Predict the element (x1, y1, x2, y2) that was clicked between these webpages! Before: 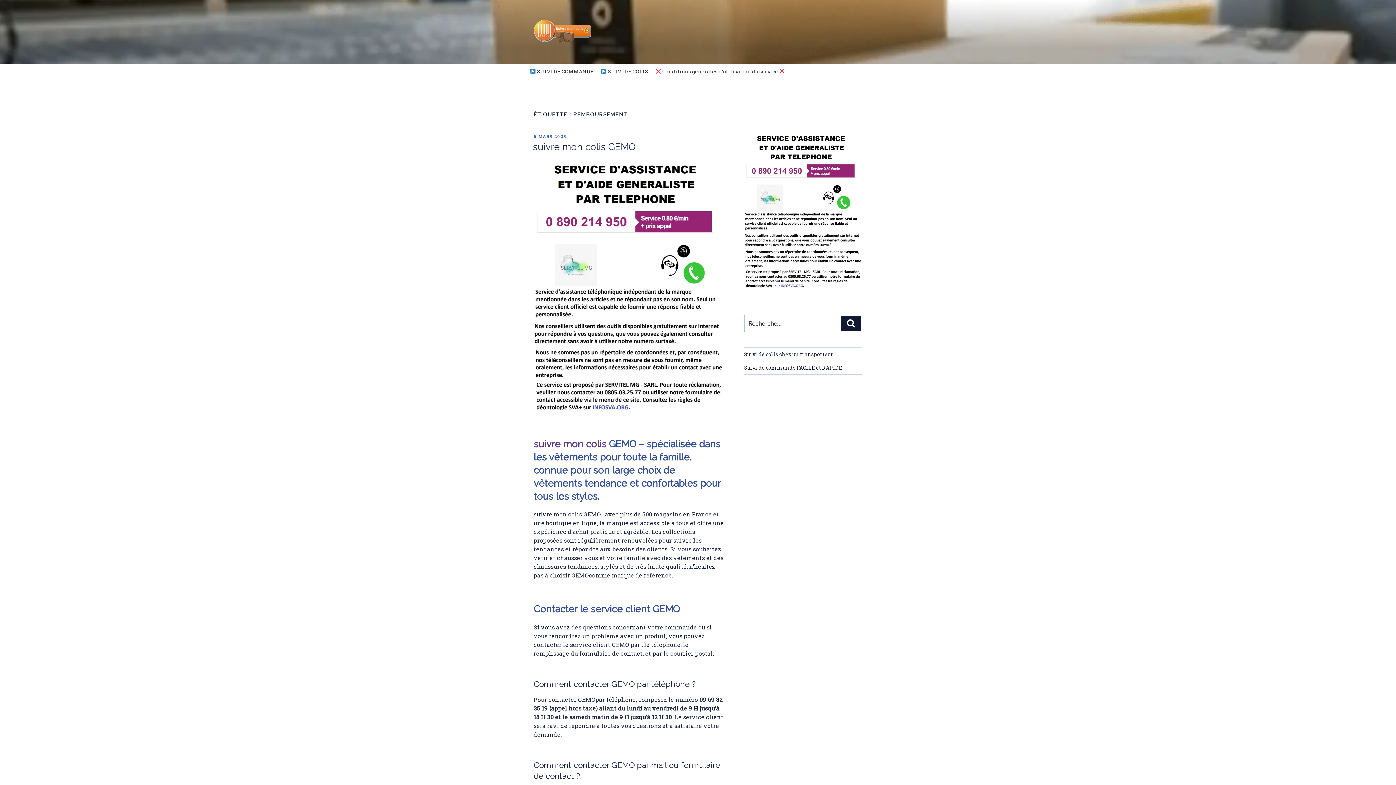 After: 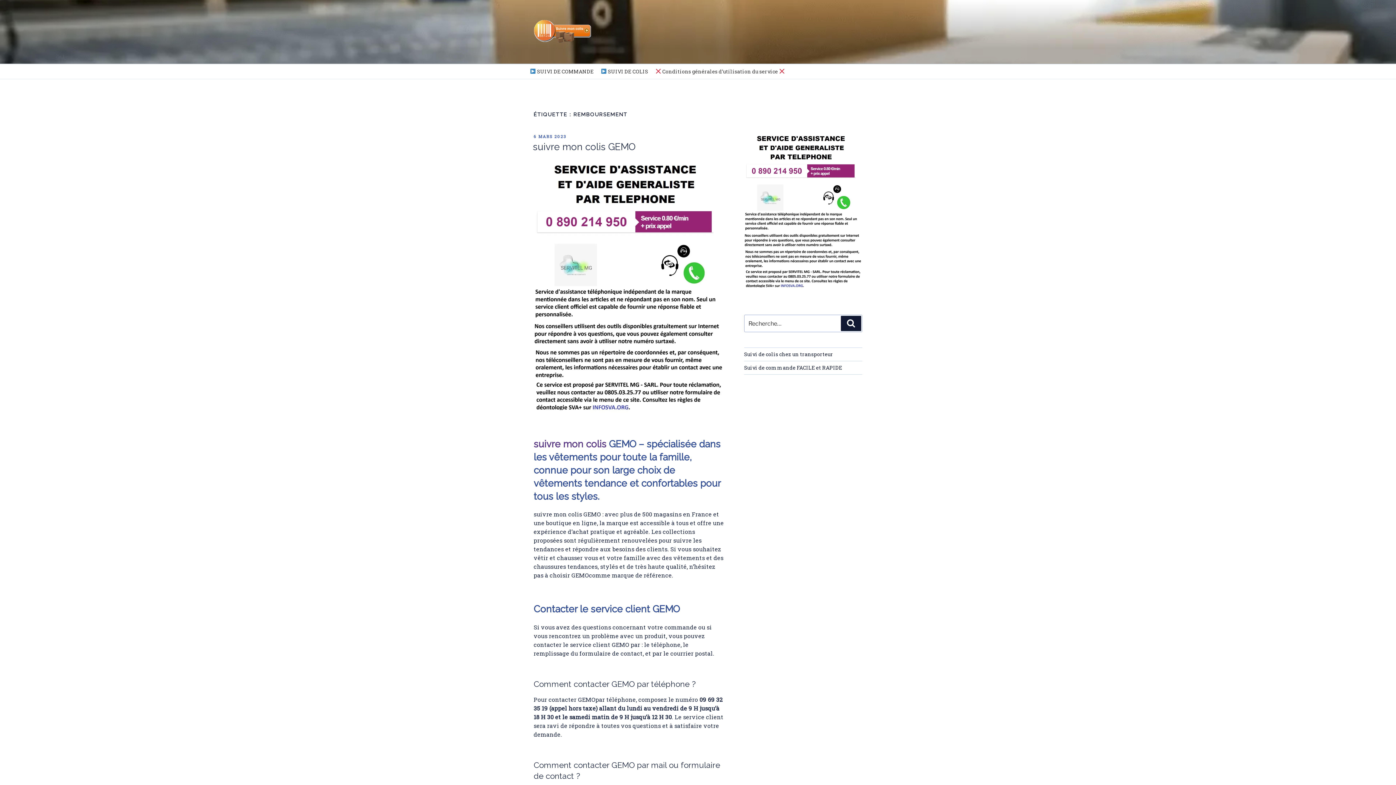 Action: bbox: (744, 133, 862, 289)